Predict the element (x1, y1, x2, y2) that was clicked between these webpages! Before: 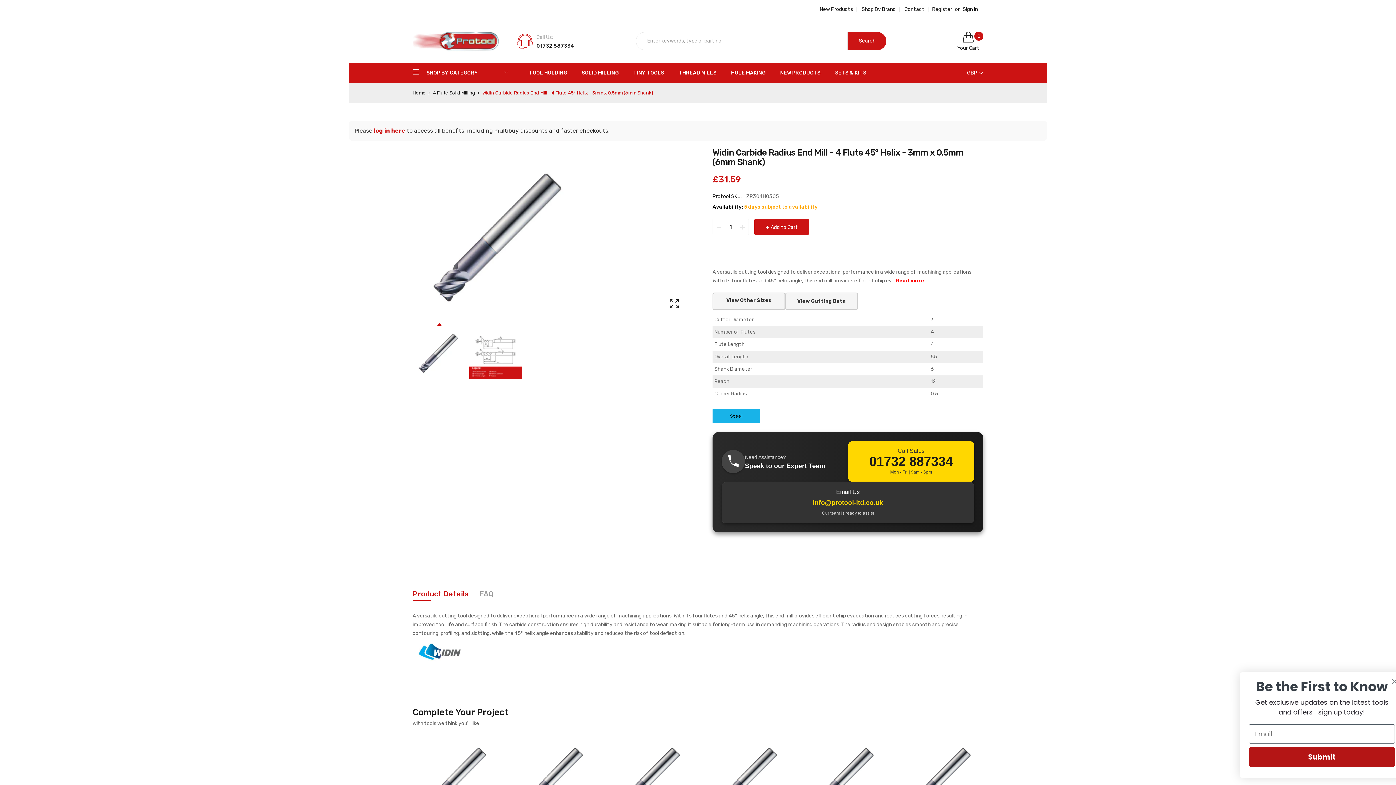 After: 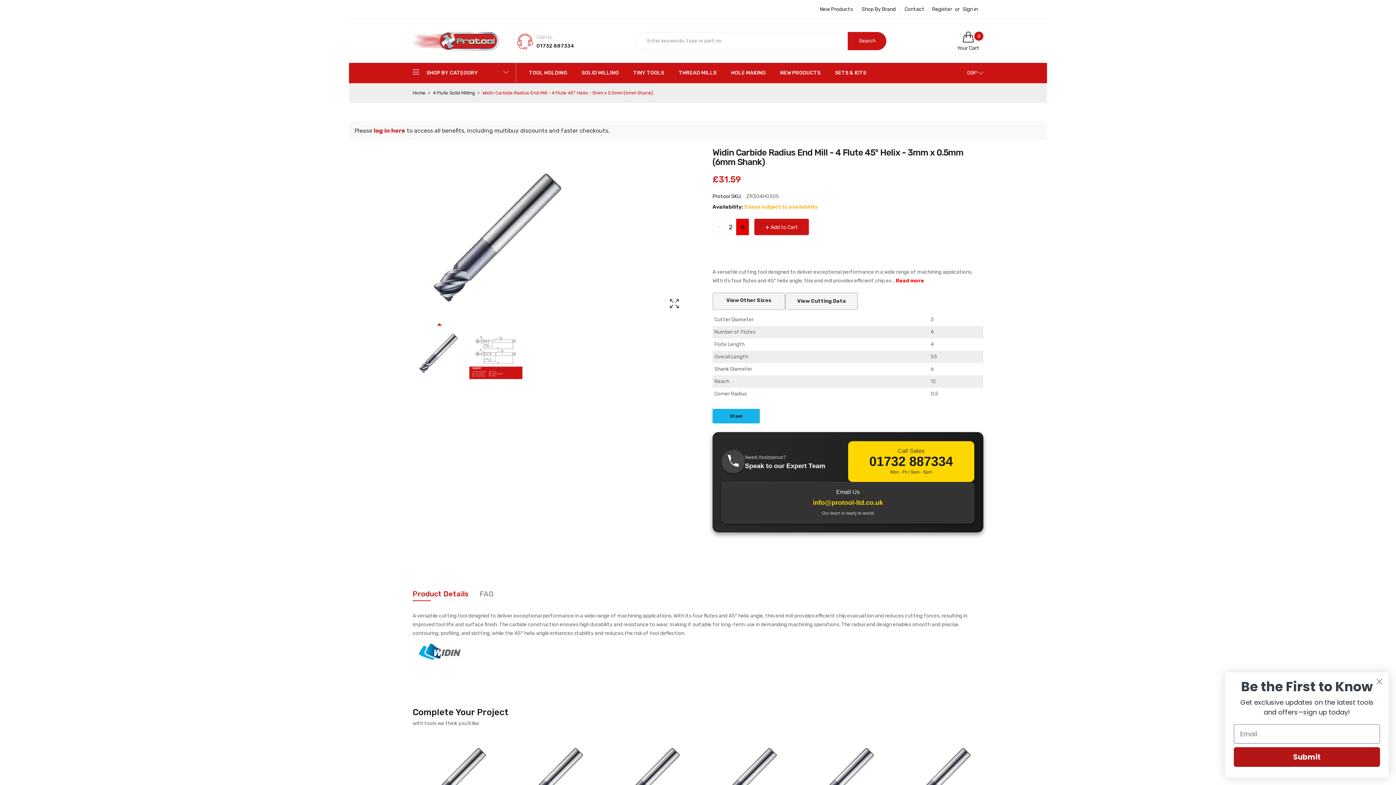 Action: bbox: (736, 218, 749, 235) label: +